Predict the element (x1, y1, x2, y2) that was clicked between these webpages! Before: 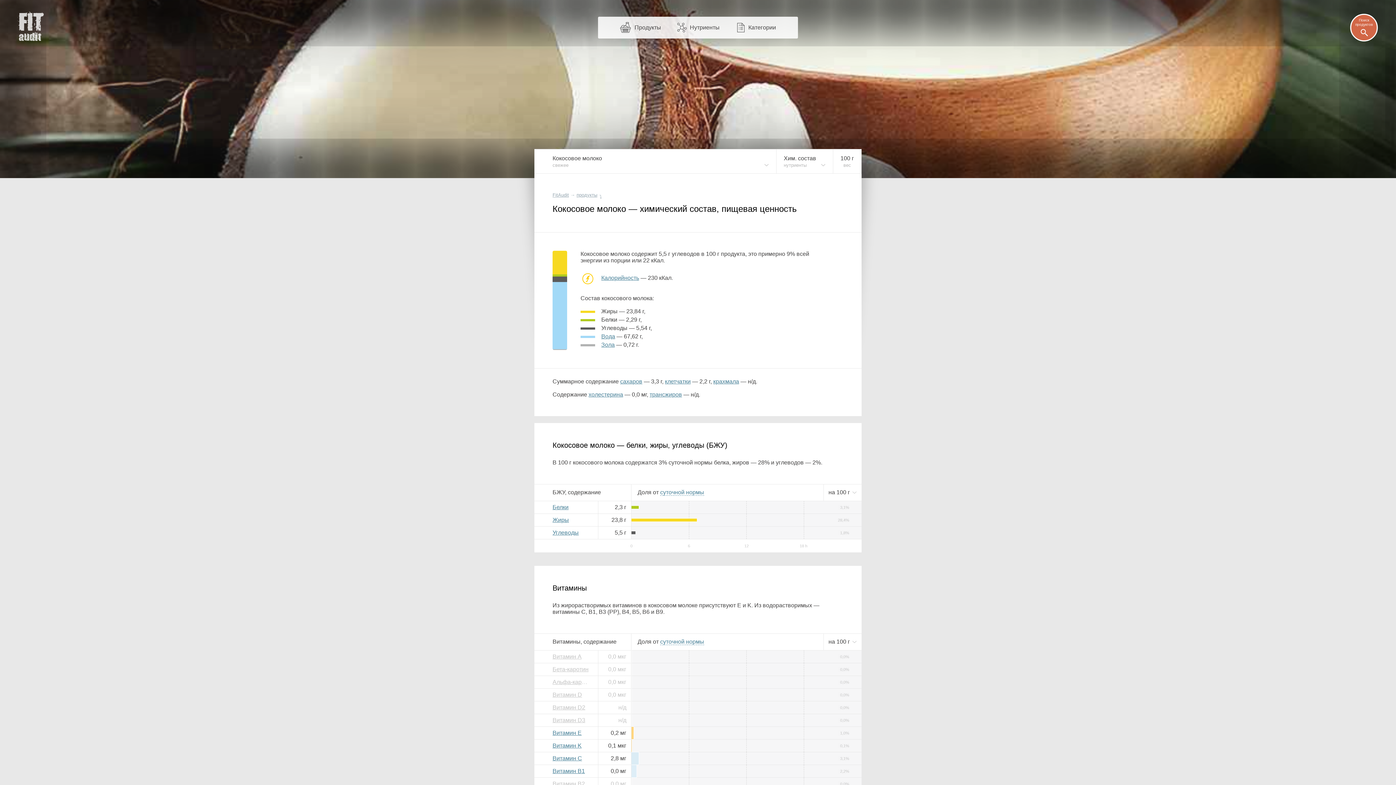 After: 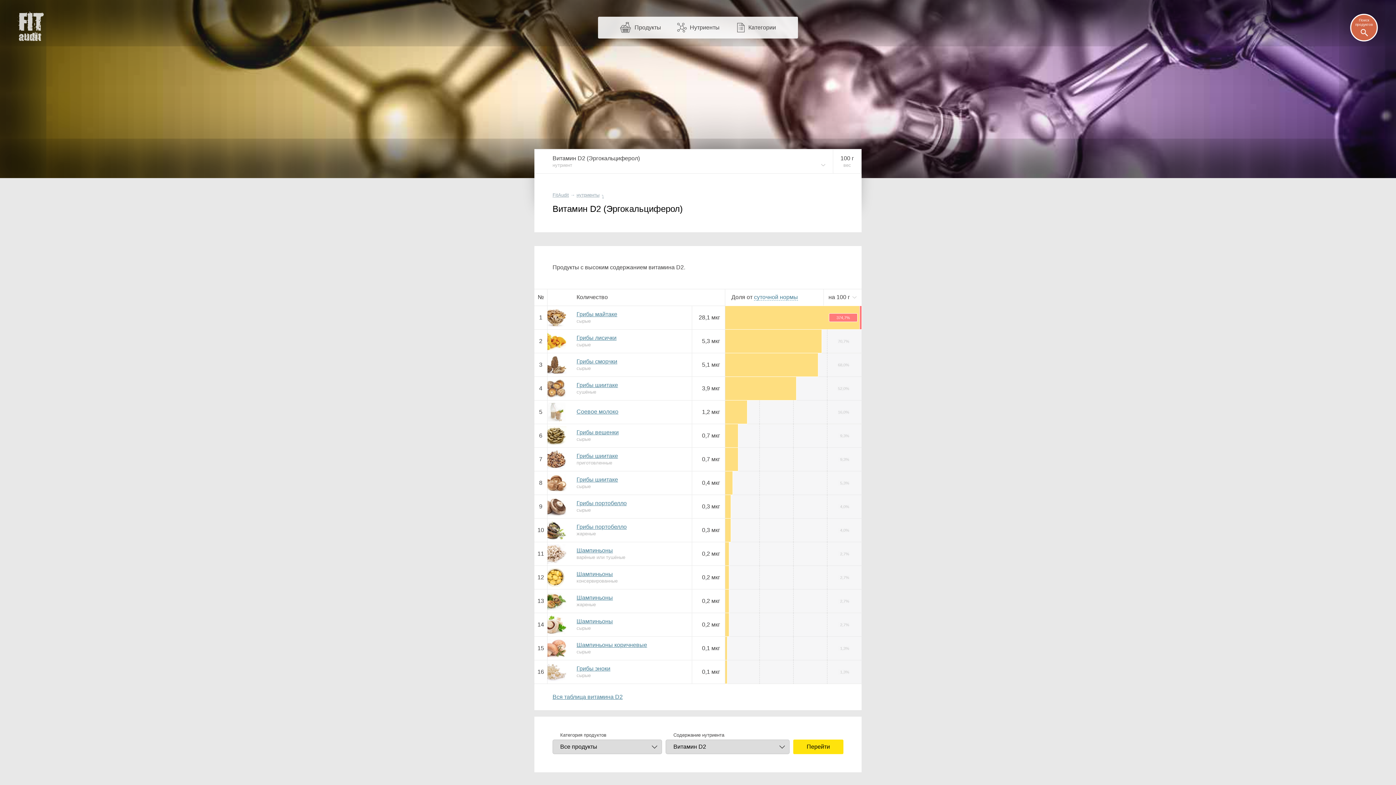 Action: label: Витамин D2 bbox: (552, 704, 592, 711)